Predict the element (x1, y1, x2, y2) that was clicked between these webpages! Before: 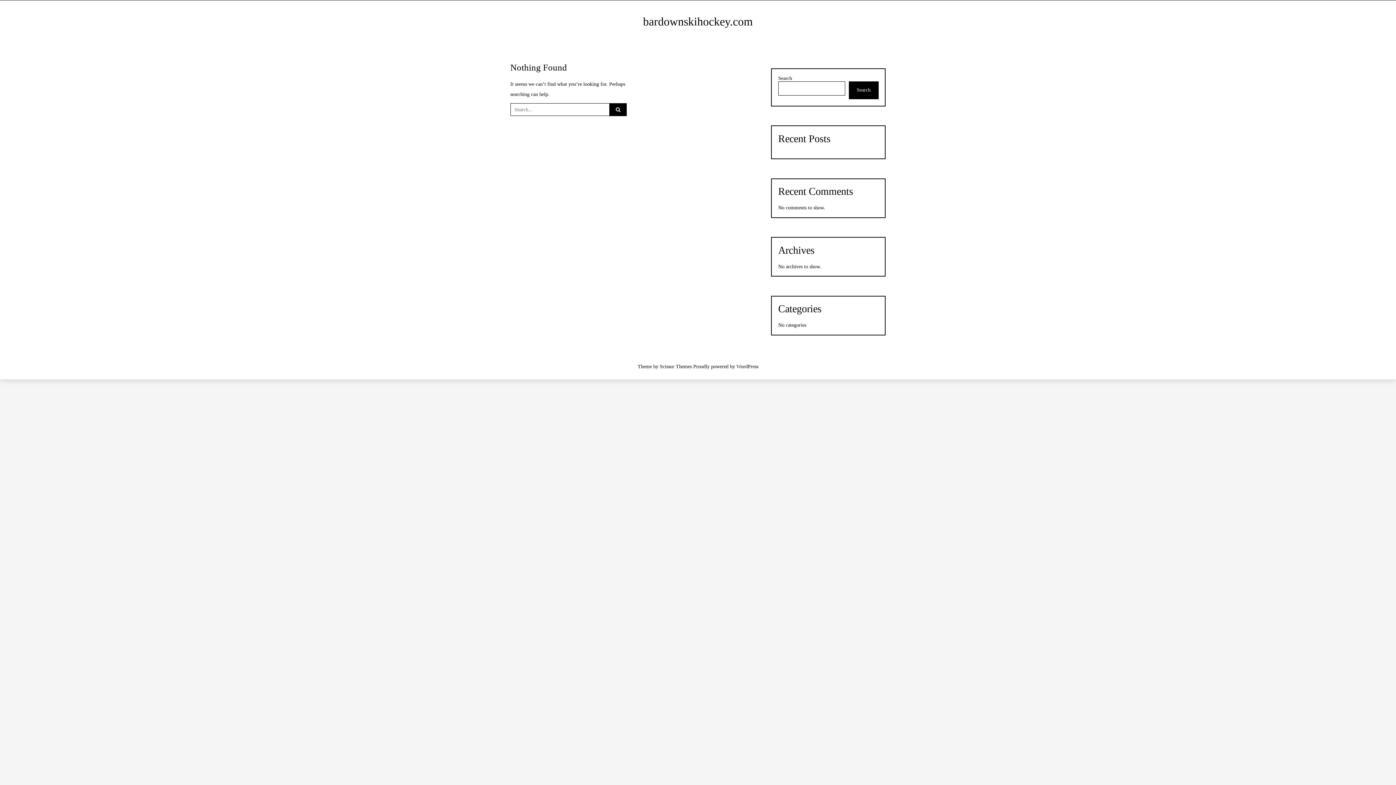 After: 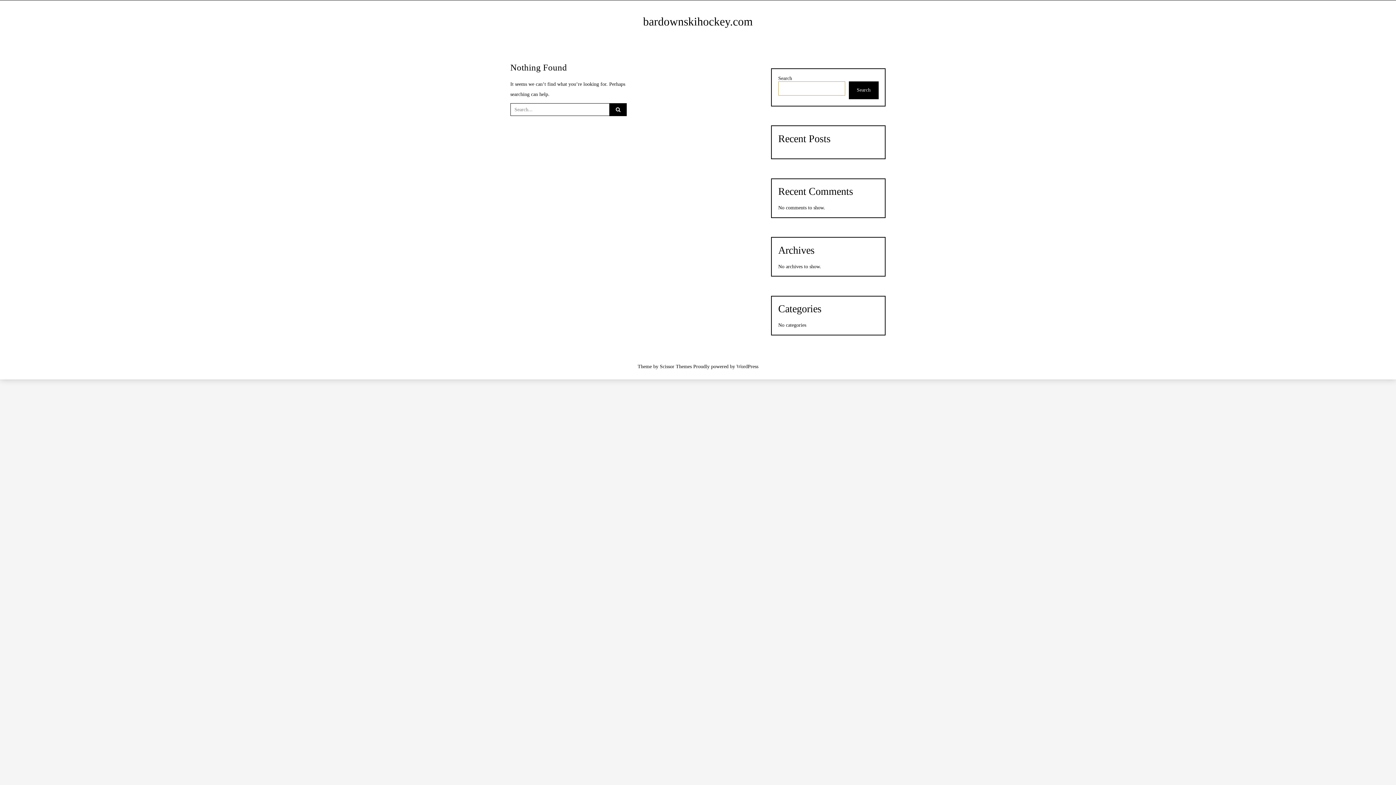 Action: label: Search bbox: (848, 81, 878, 99)